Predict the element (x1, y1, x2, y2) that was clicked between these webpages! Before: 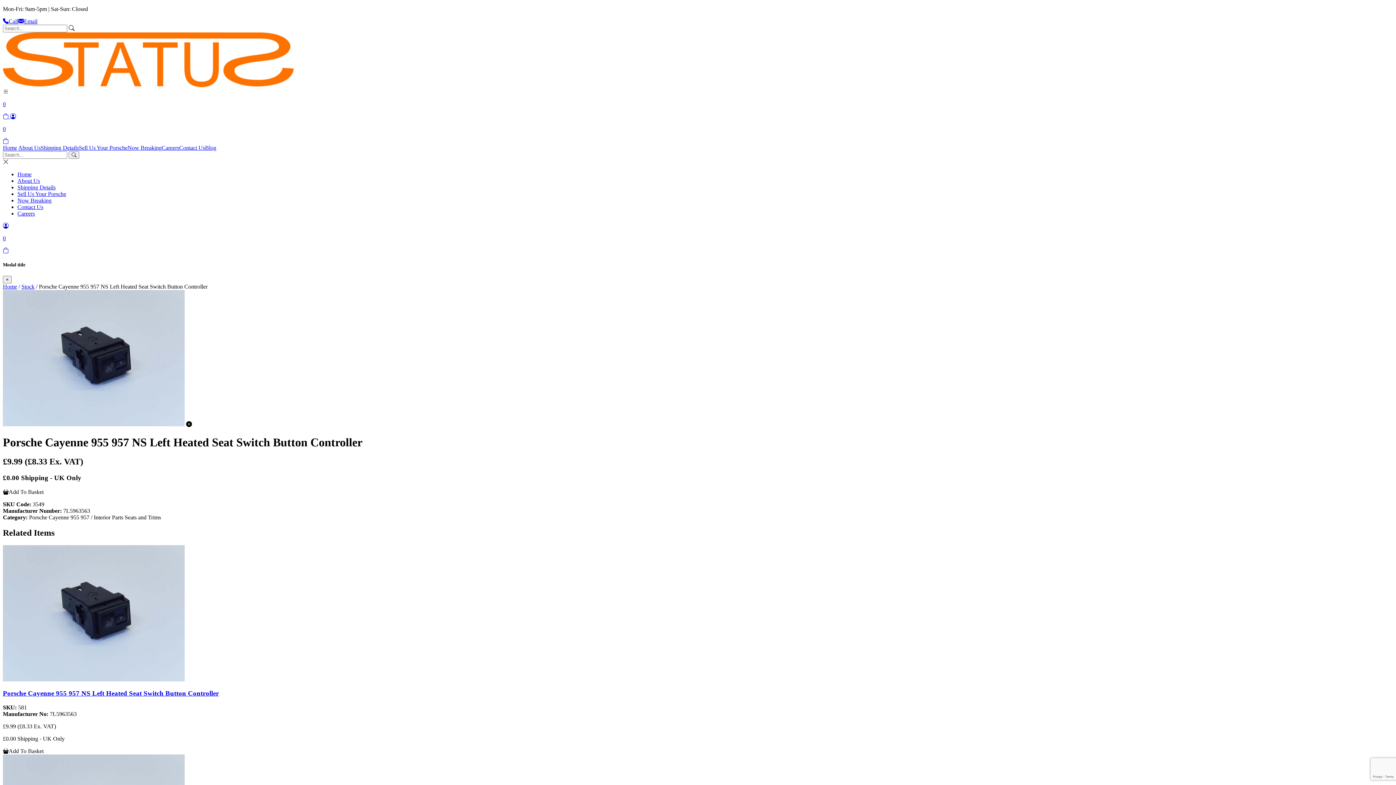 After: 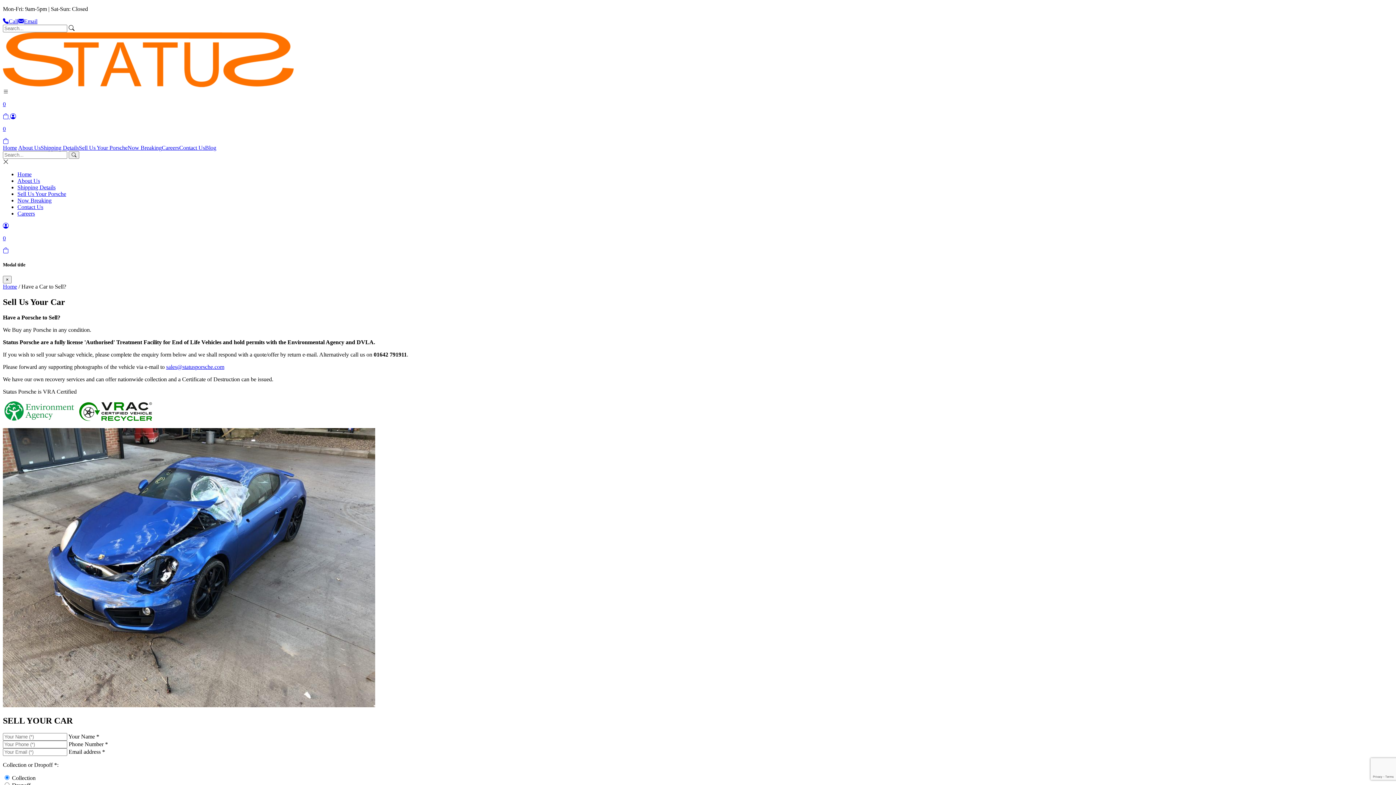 Action: bbox: (78, 144, 127, 150) label: Sell Us Your Porsche